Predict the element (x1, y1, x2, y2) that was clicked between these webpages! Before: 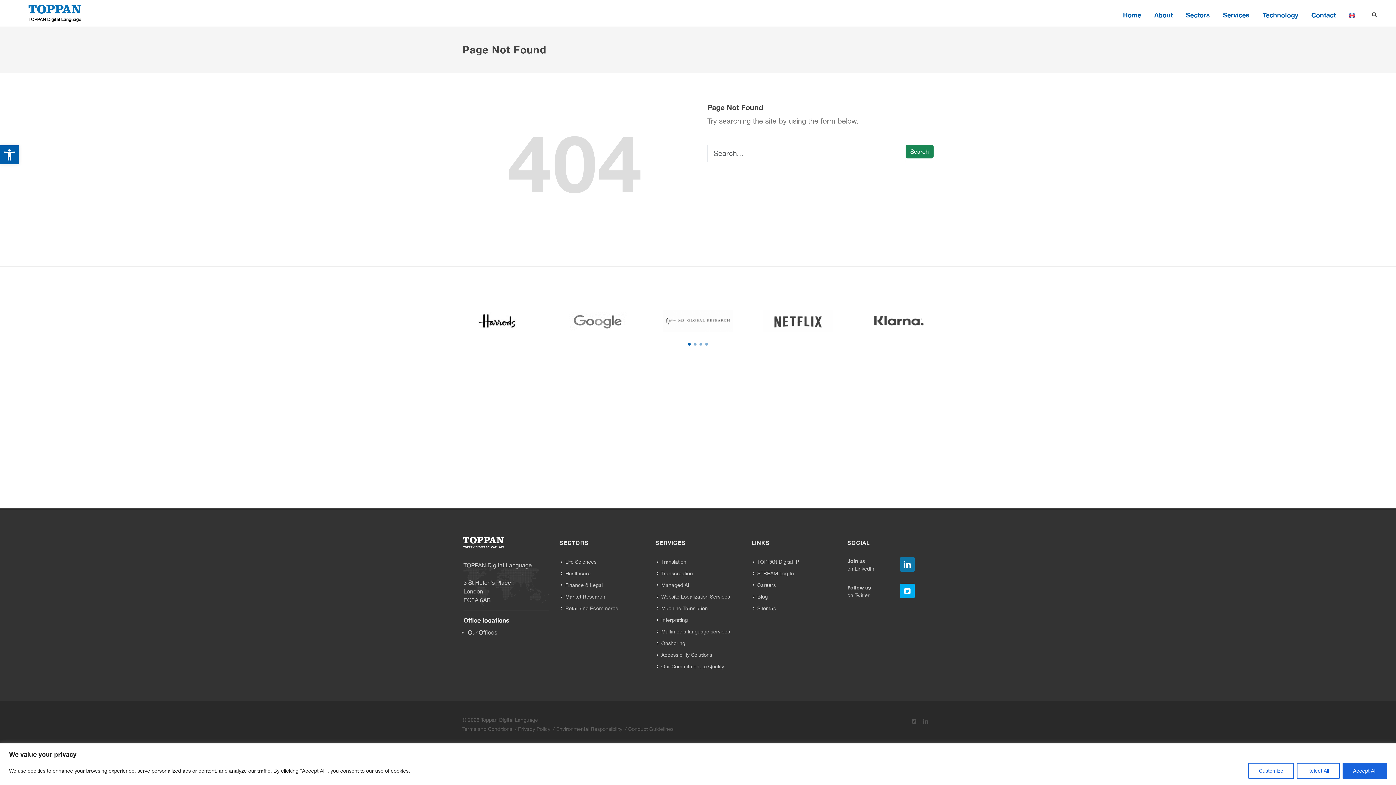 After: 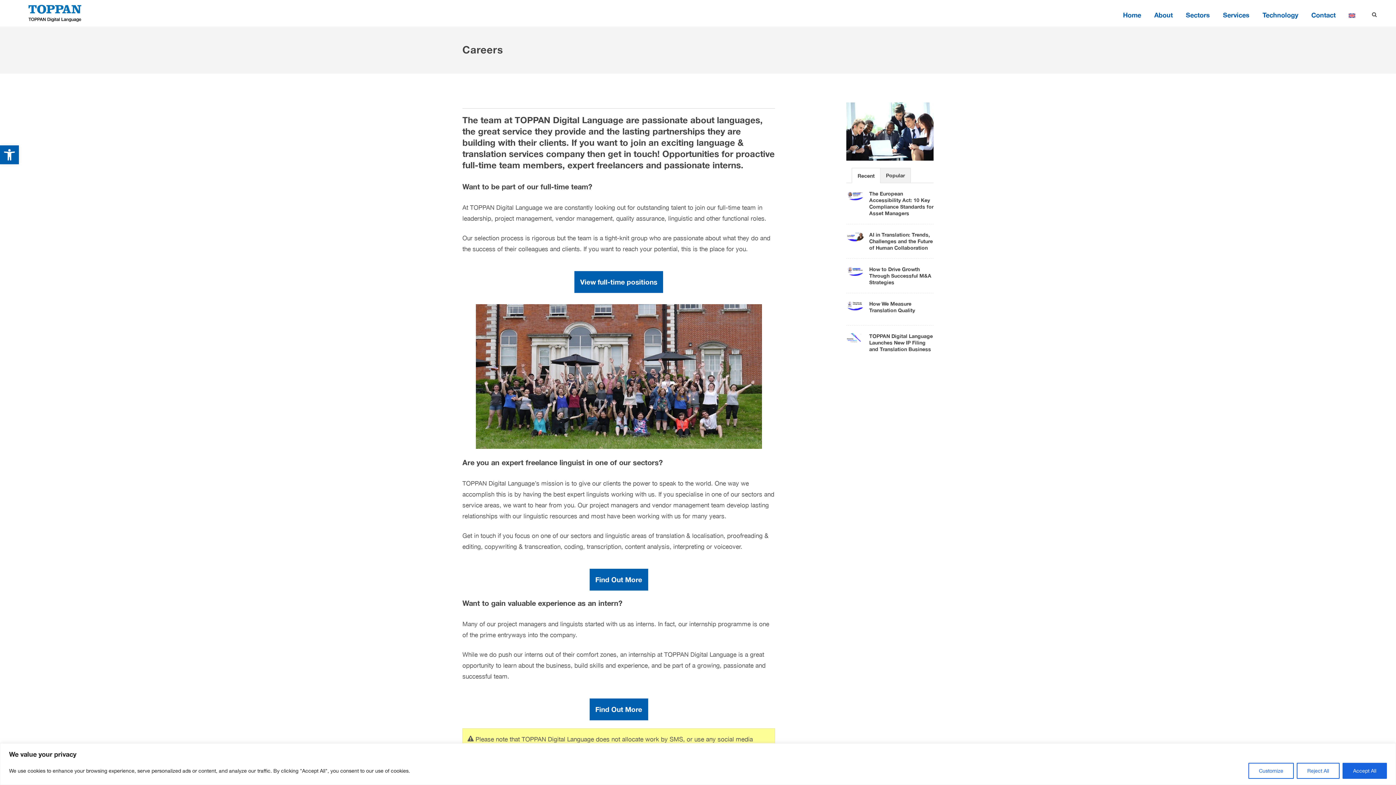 Action: bbox: (753, 581, 777, 589) label: Careers